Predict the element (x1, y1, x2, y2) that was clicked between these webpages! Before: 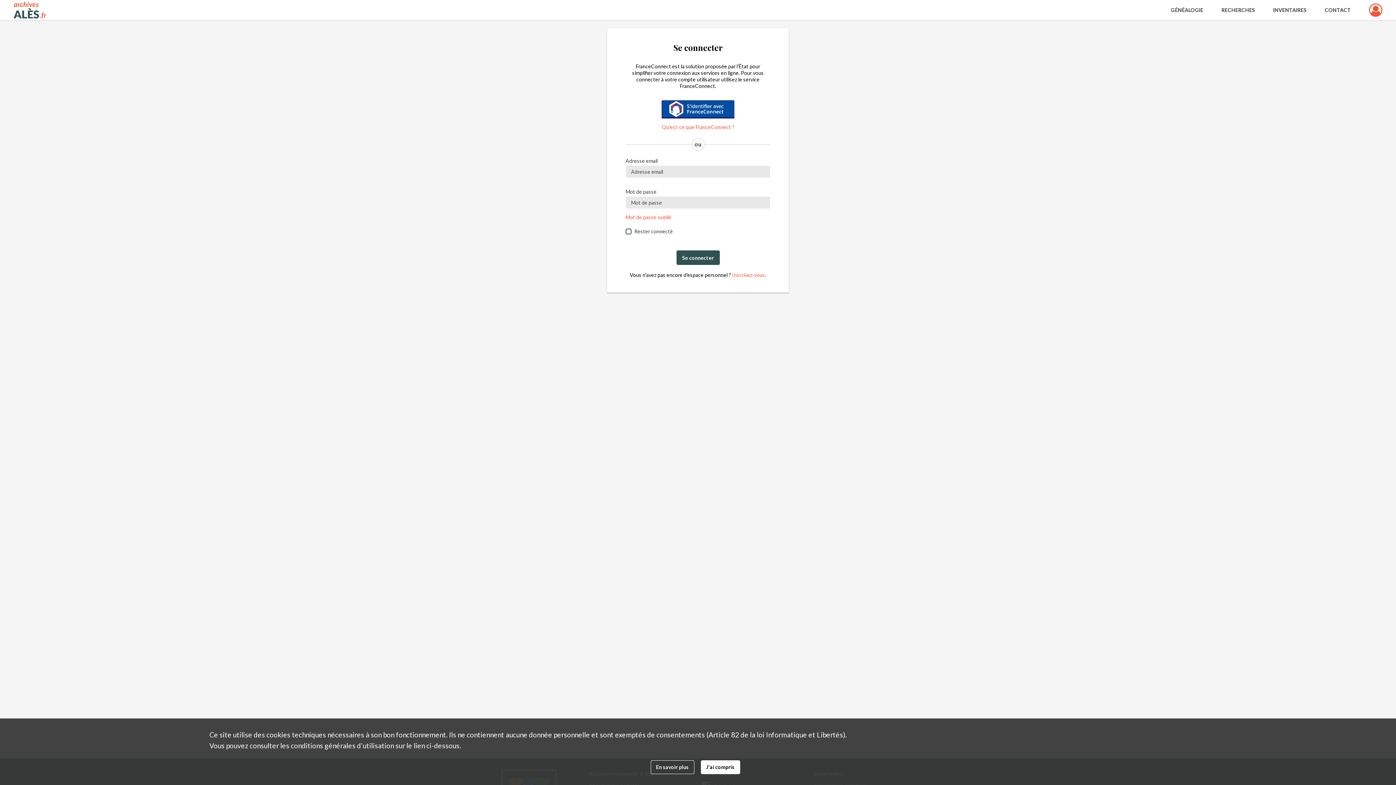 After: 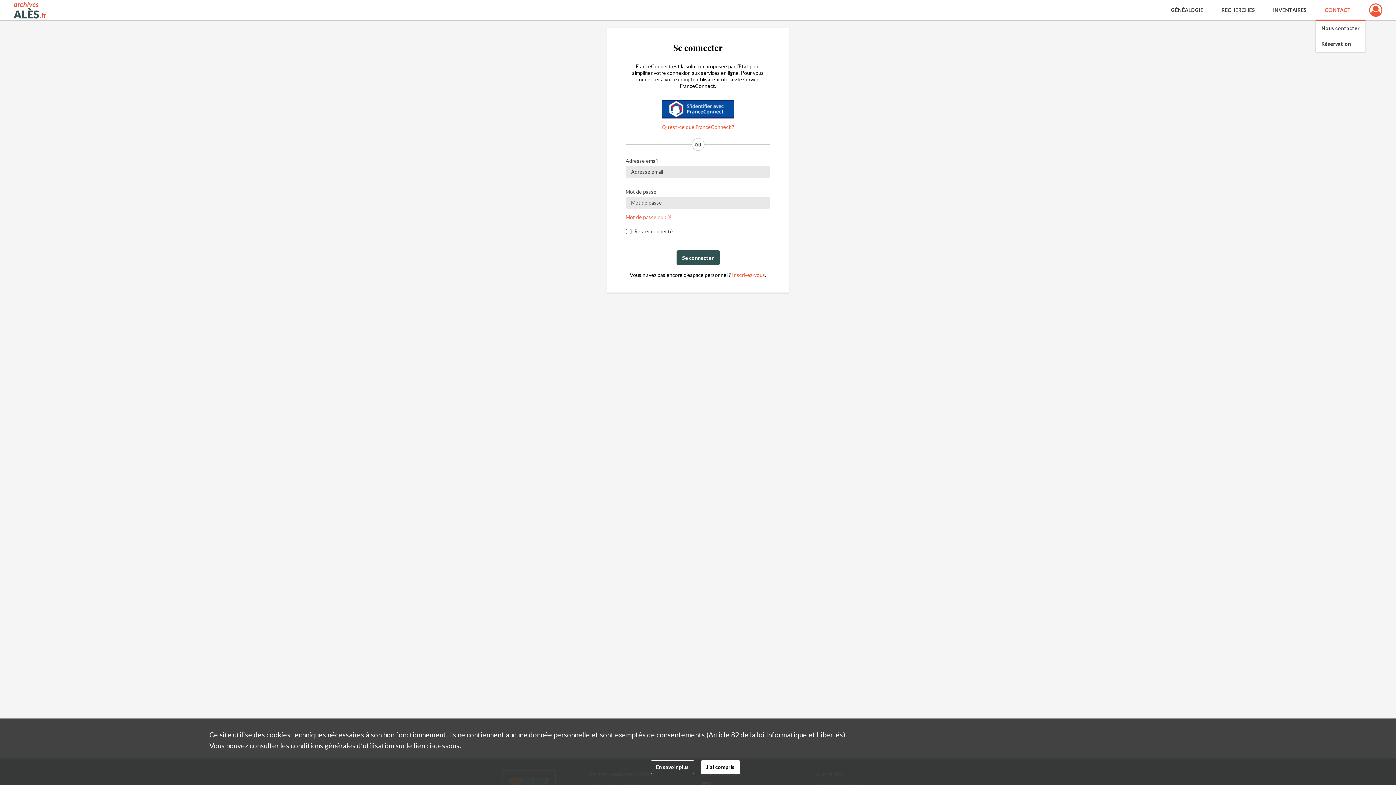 Action: bbox: (1316, 0, 1360, 20) label: CONTACT